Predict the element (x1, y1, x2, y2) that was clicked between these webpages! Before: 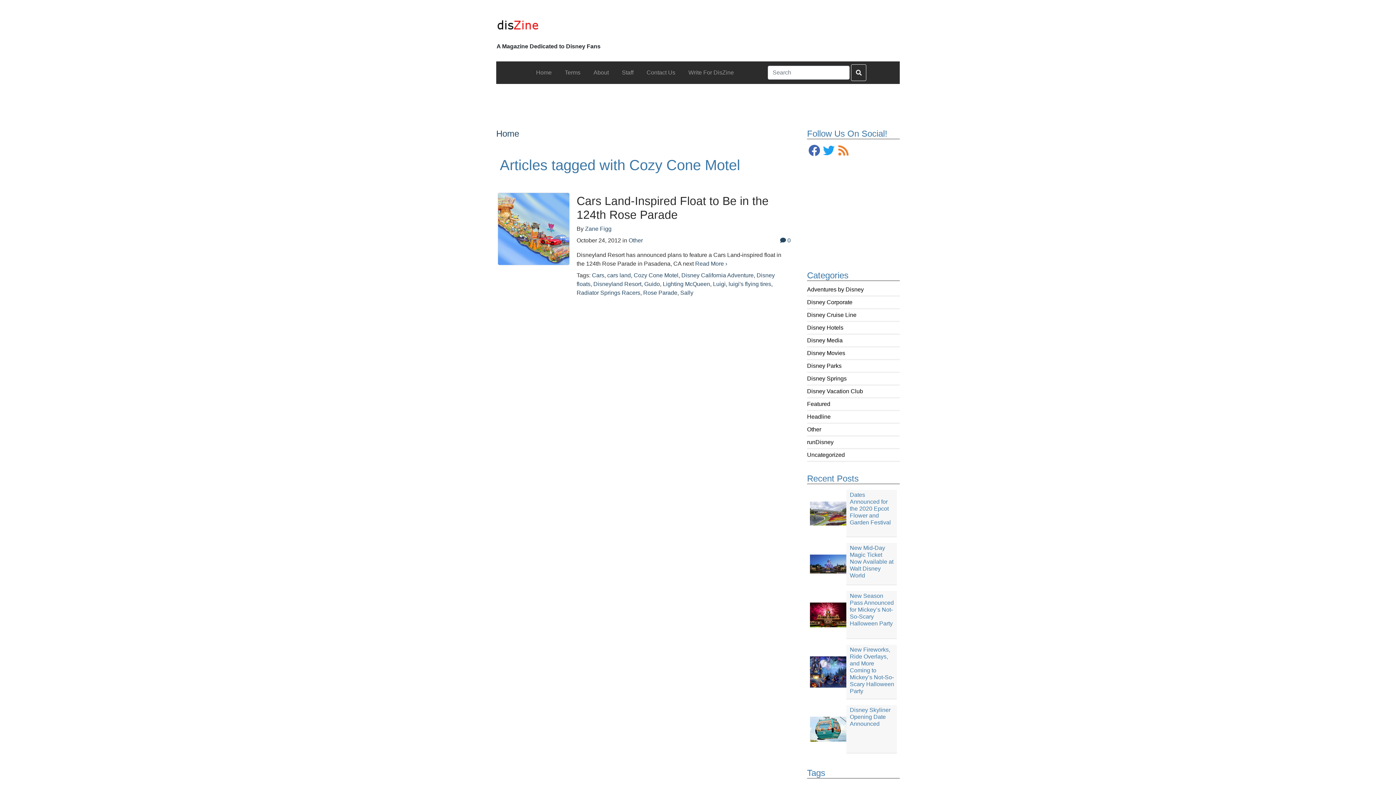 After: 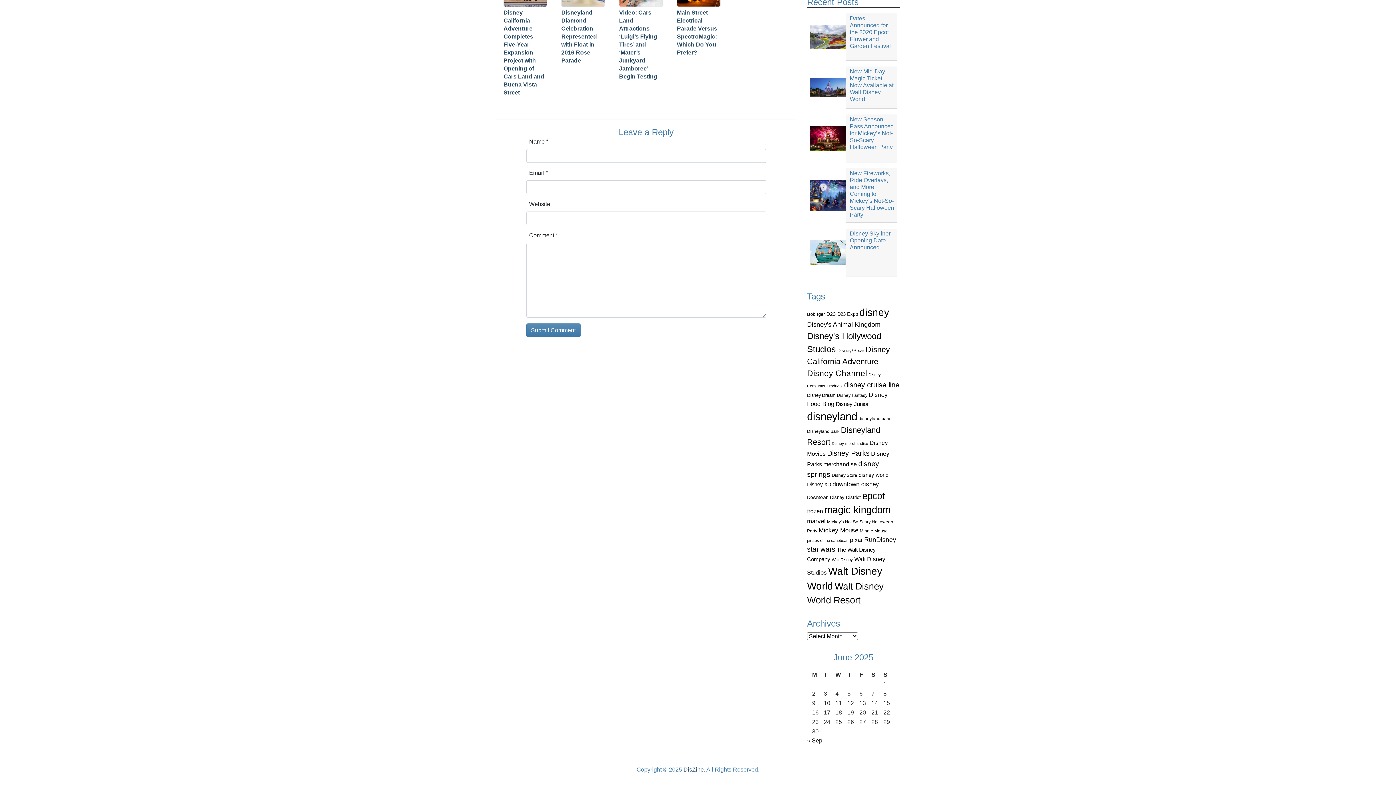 Action: bbox: (780, 236, 790, 245) label:  0